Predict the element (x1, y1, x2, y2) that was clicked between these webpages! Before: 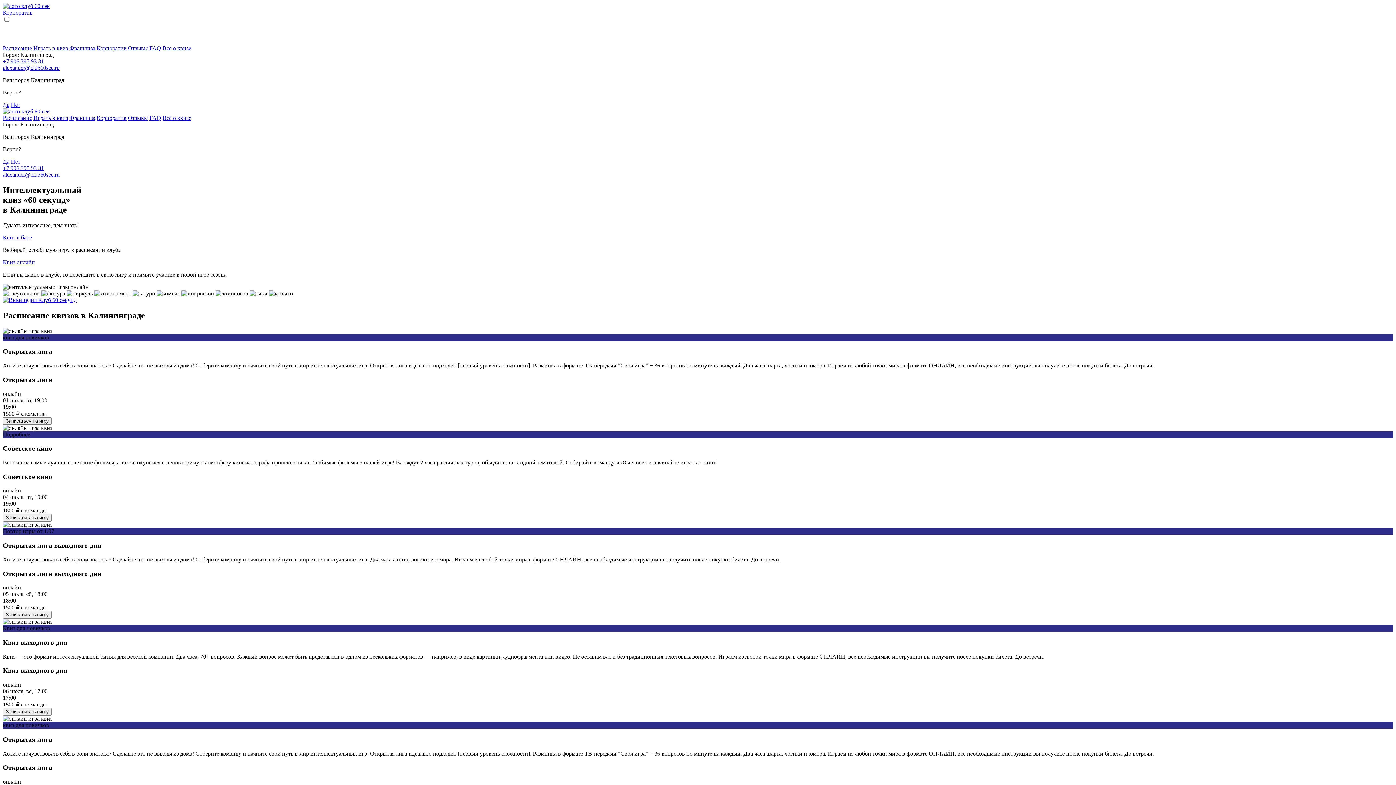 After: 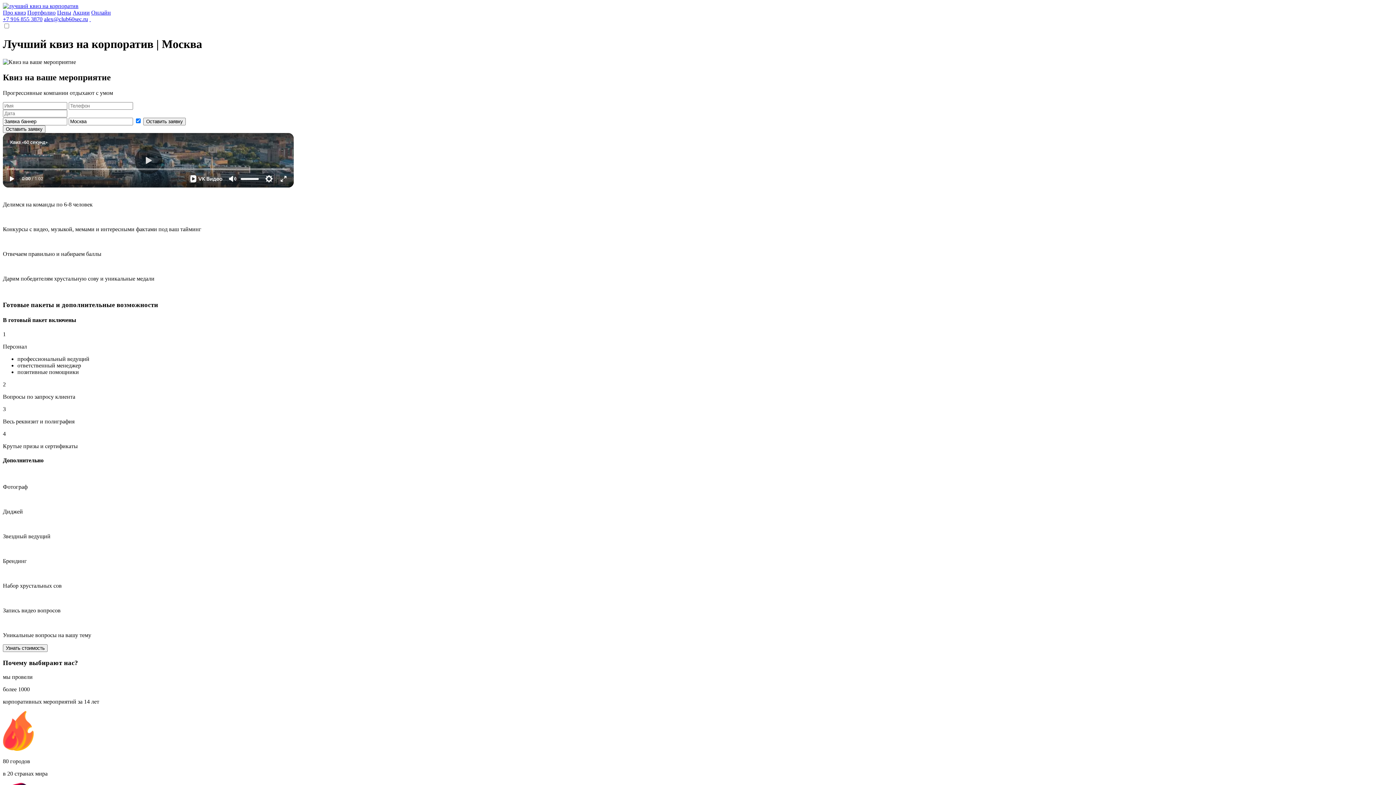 Action: label: Корпоратив bbox: (2, 9, 32, 15)